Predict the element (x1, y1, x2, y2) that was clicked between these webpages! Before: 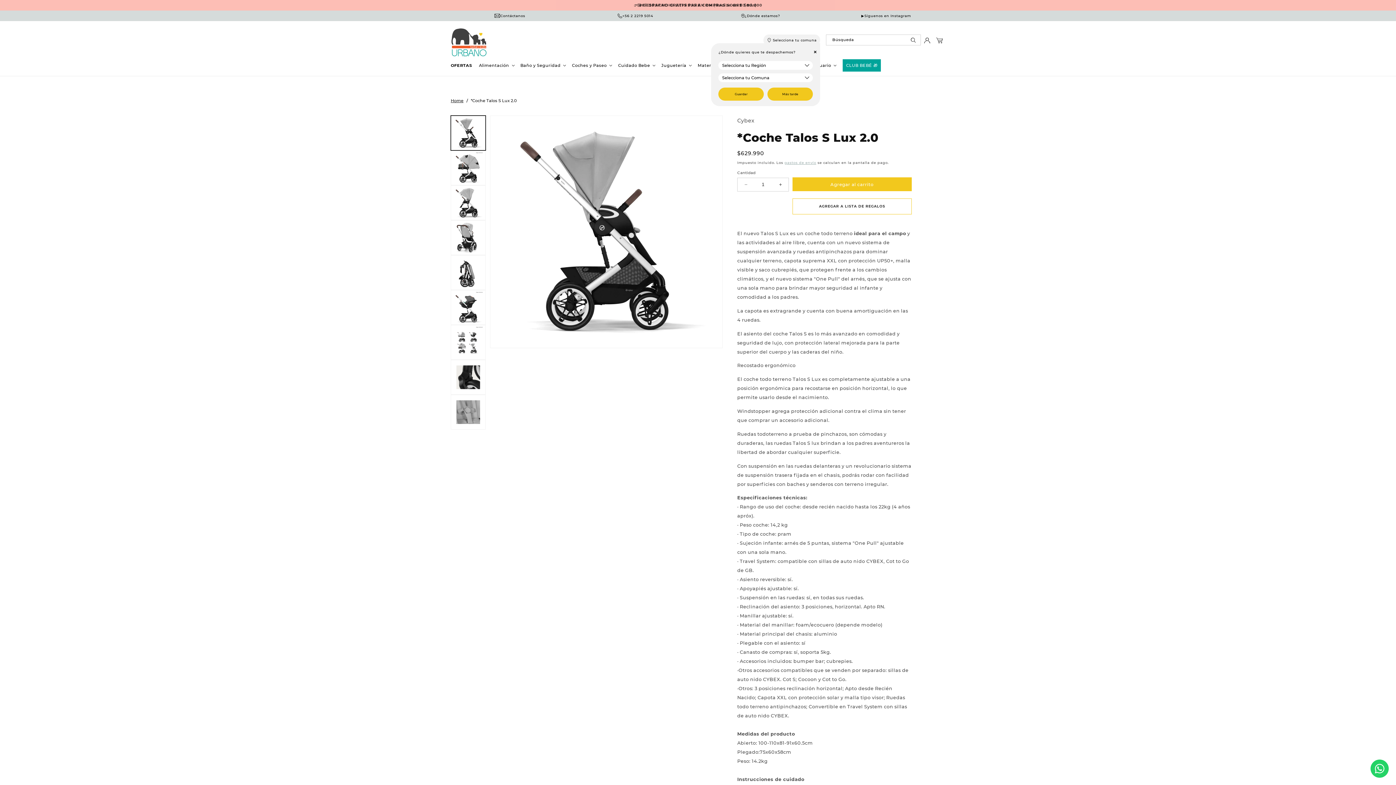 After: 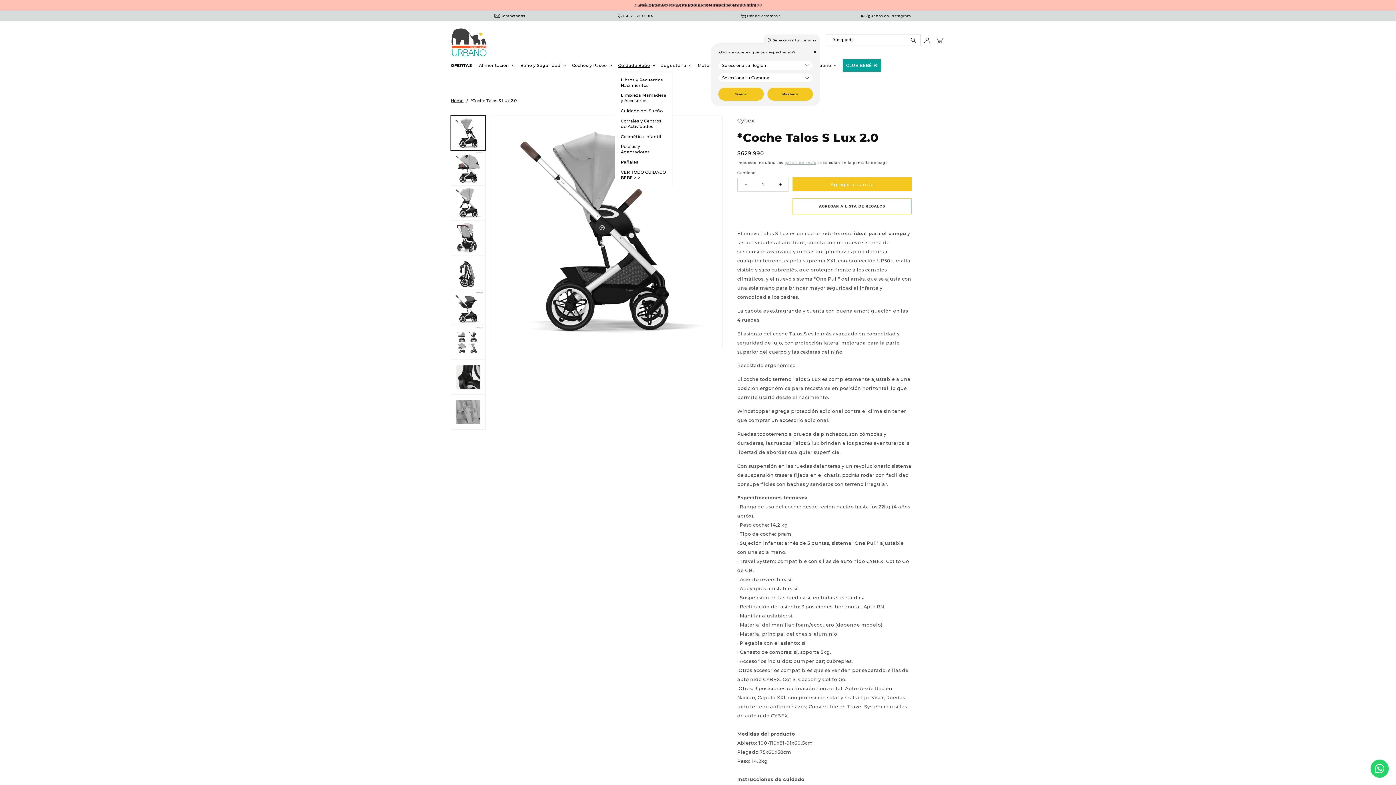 Action: bbox: (614, 59, 658, 71) label: Cuidado Bebe